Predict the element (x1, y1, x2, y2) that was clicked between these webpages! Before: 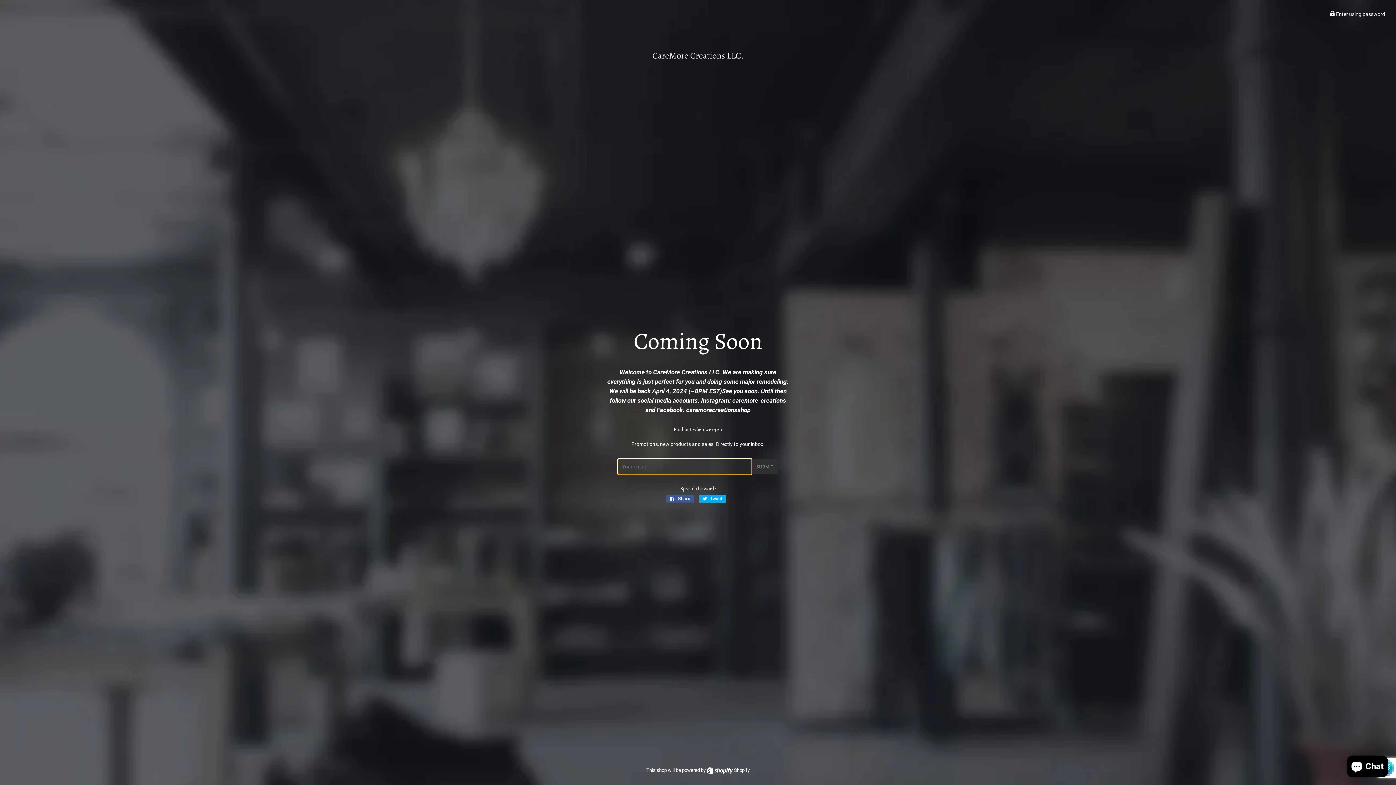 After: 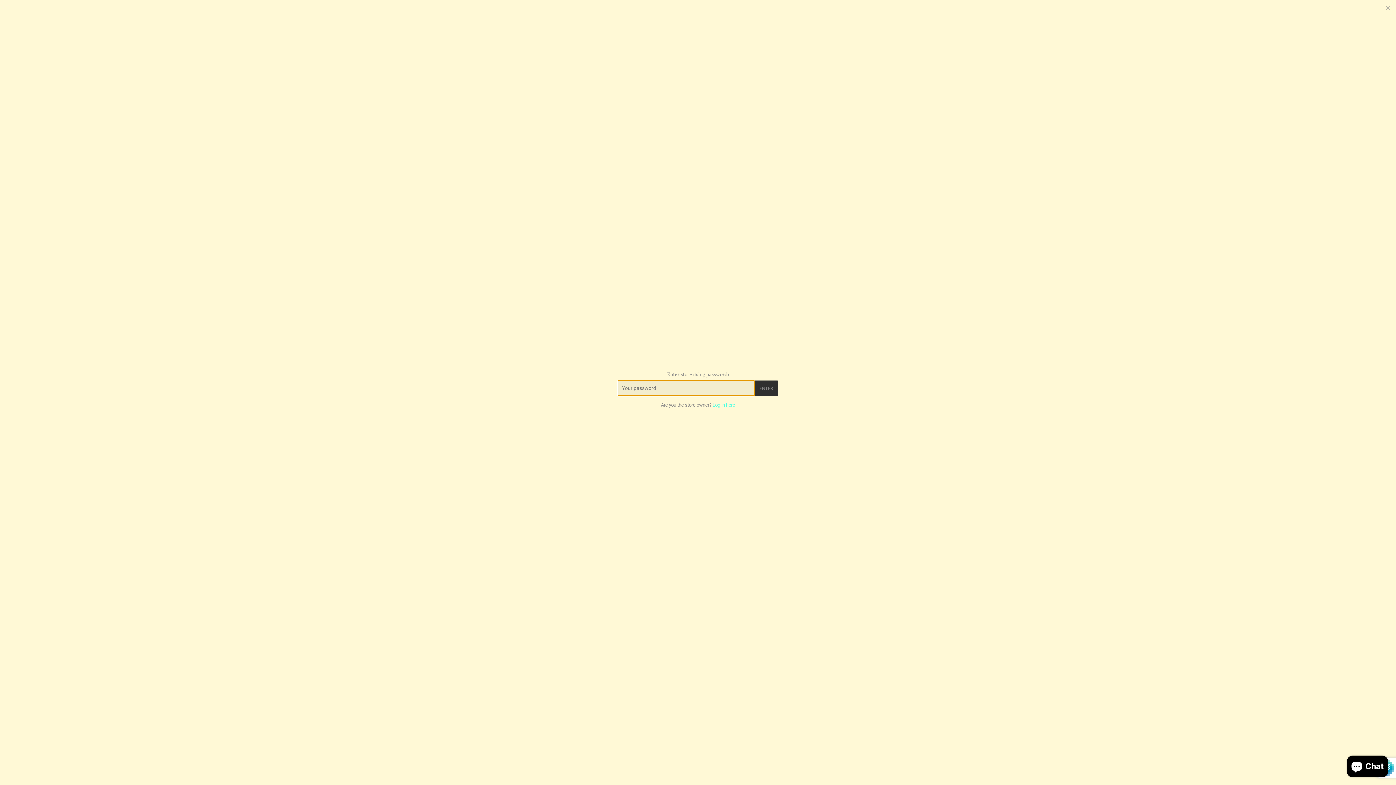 Action: label:  Enter using password bbox: (1330, 11, 1385, 17)